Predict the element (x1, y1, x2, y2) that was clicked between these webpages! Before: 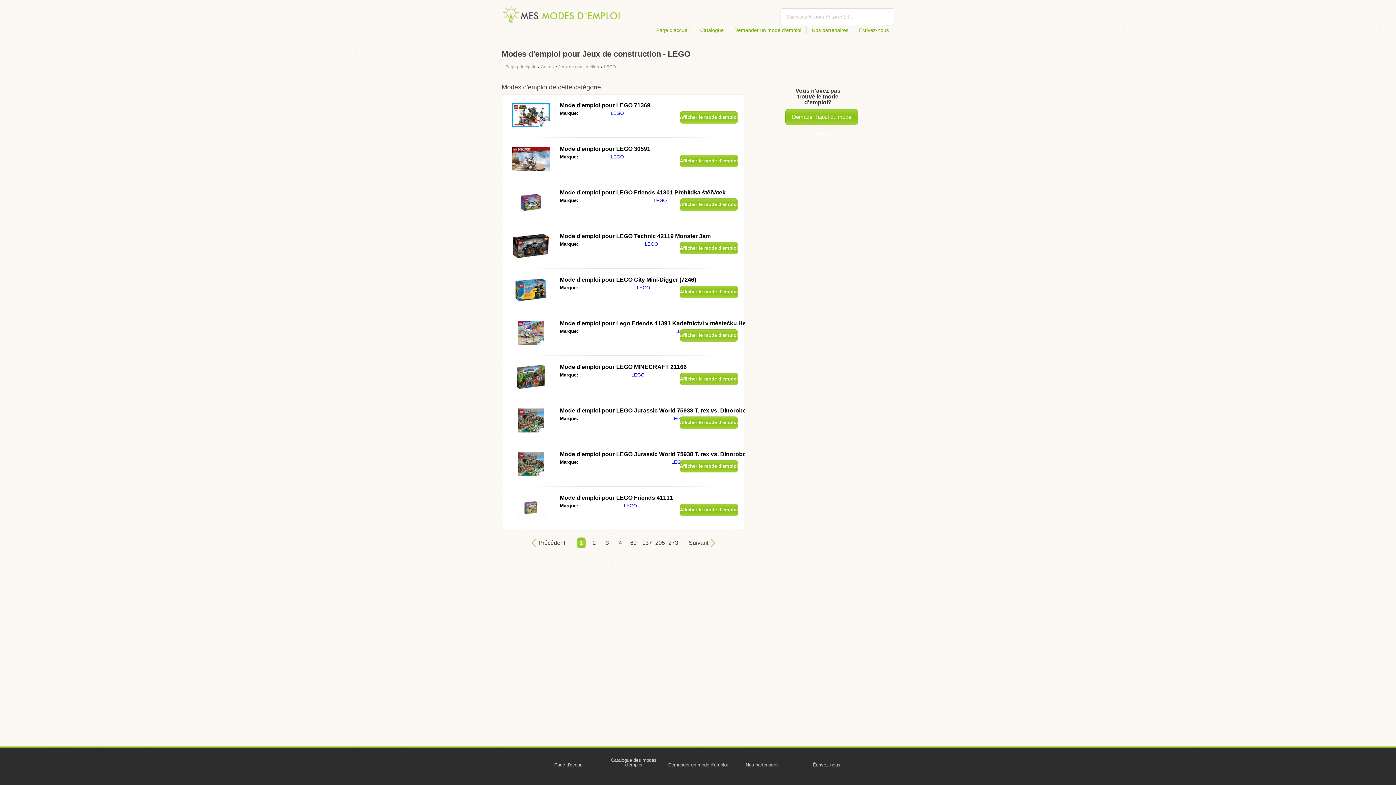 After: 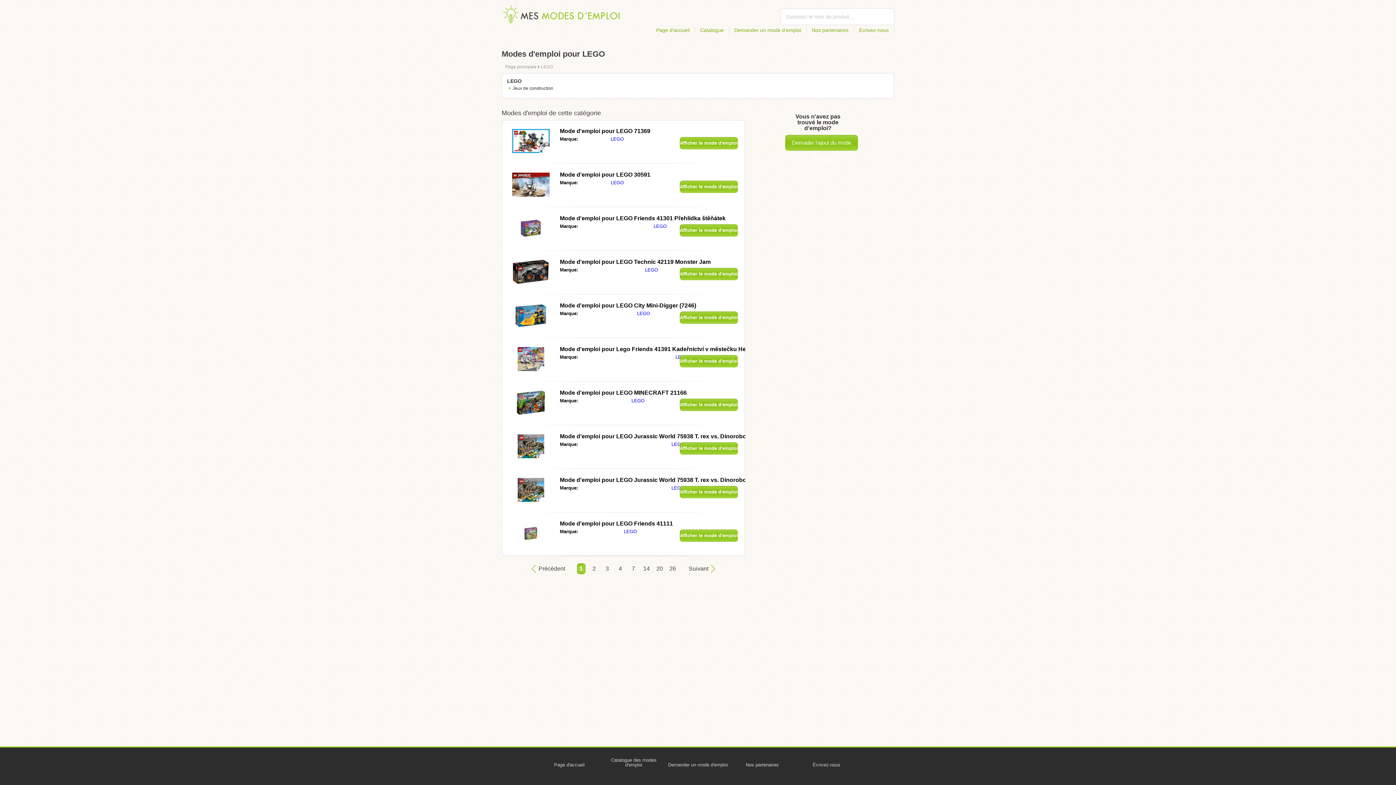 Action: bbox: (610, 154, 624, 159) label: LEGO